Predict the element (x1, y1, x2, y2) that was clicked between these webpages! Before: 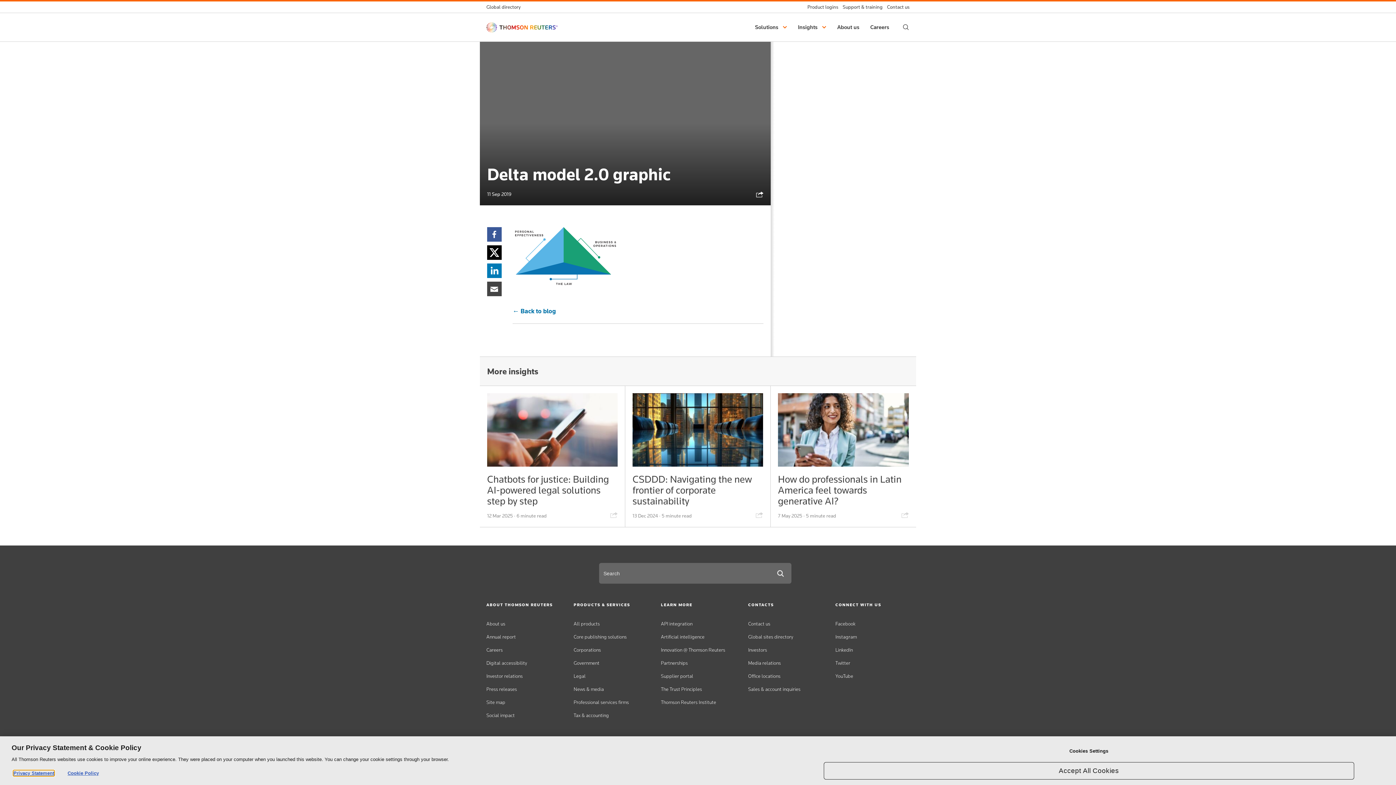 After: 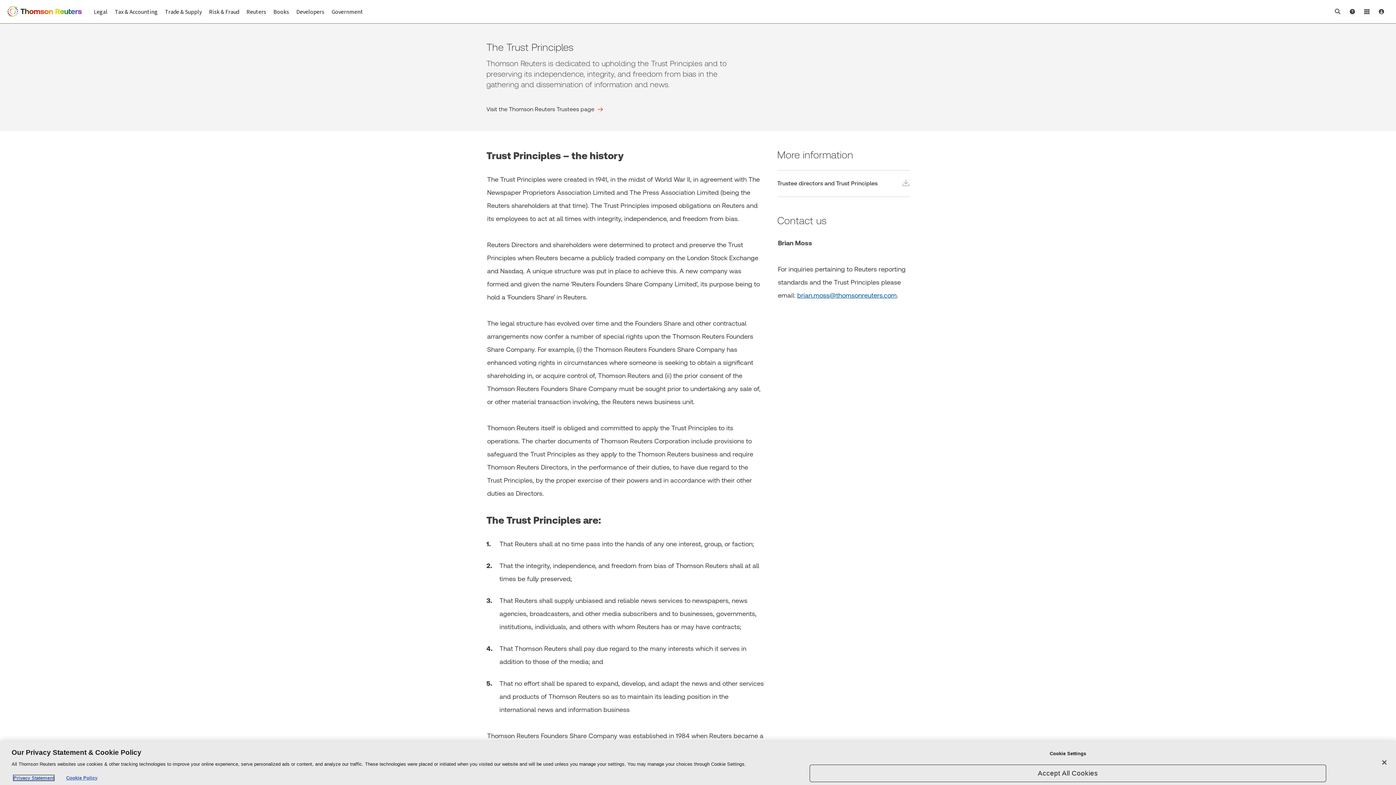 Action: label: The Trust Principles bbox: (661, 682, 735, 696)